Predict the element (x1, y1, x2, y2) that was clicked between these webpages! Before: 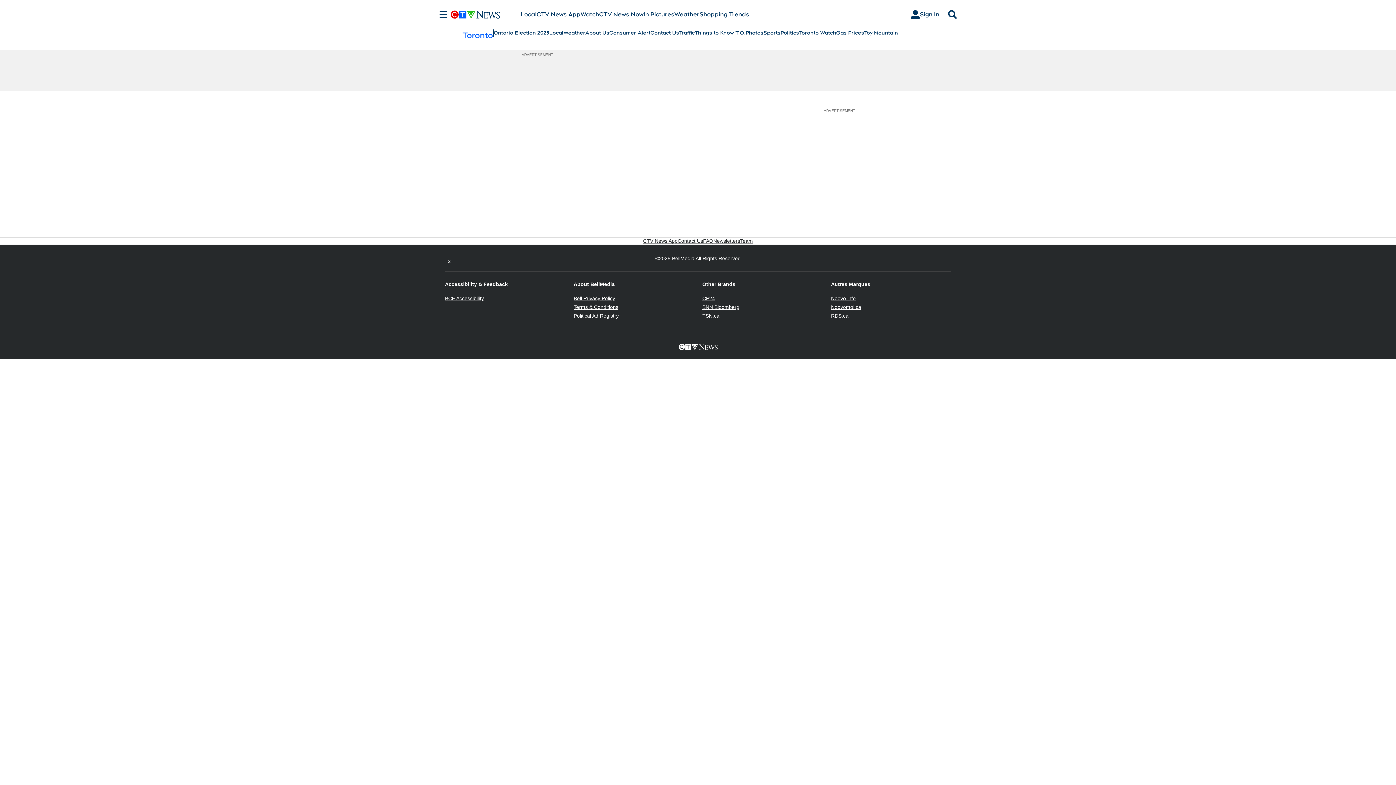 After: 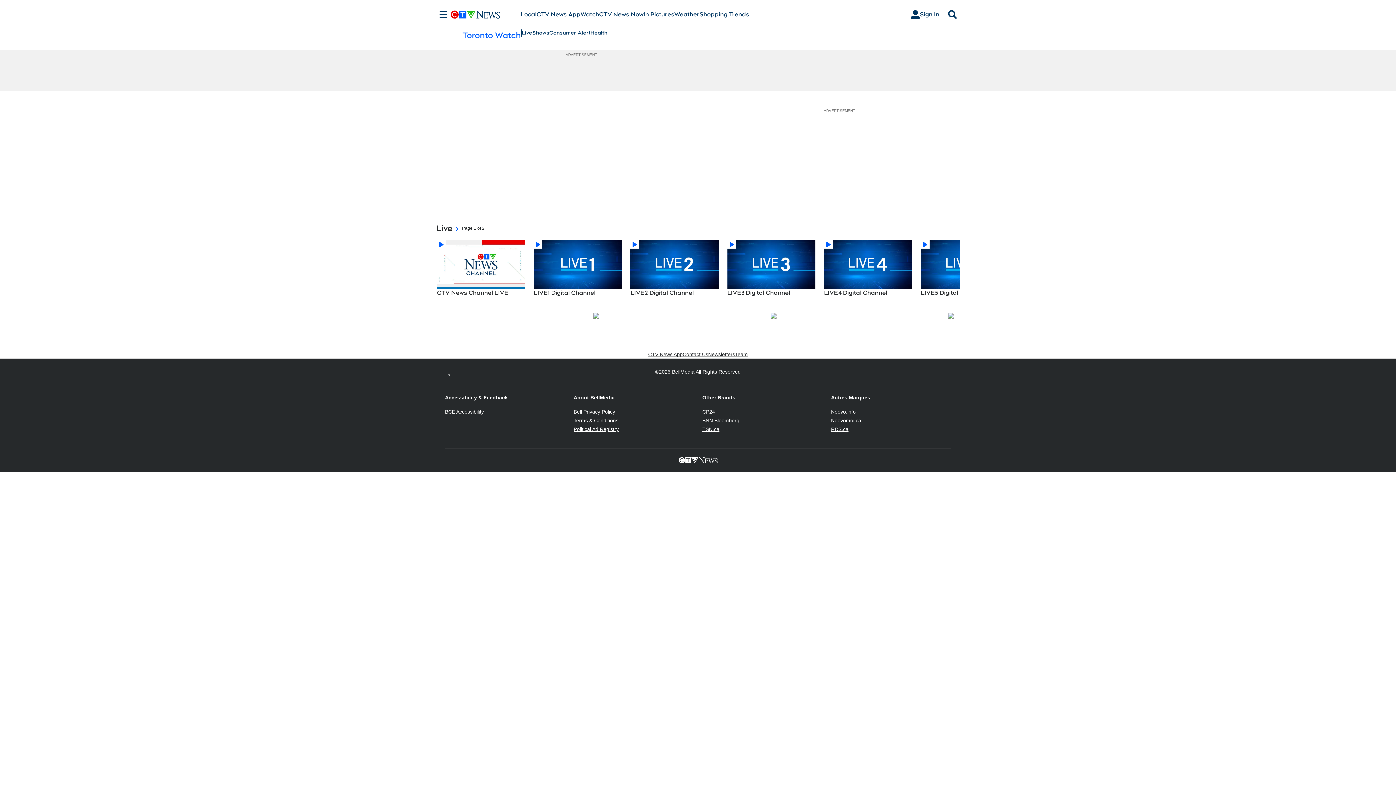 Action: bbox: (799, 29, 836, 36) label: Toronto Watch